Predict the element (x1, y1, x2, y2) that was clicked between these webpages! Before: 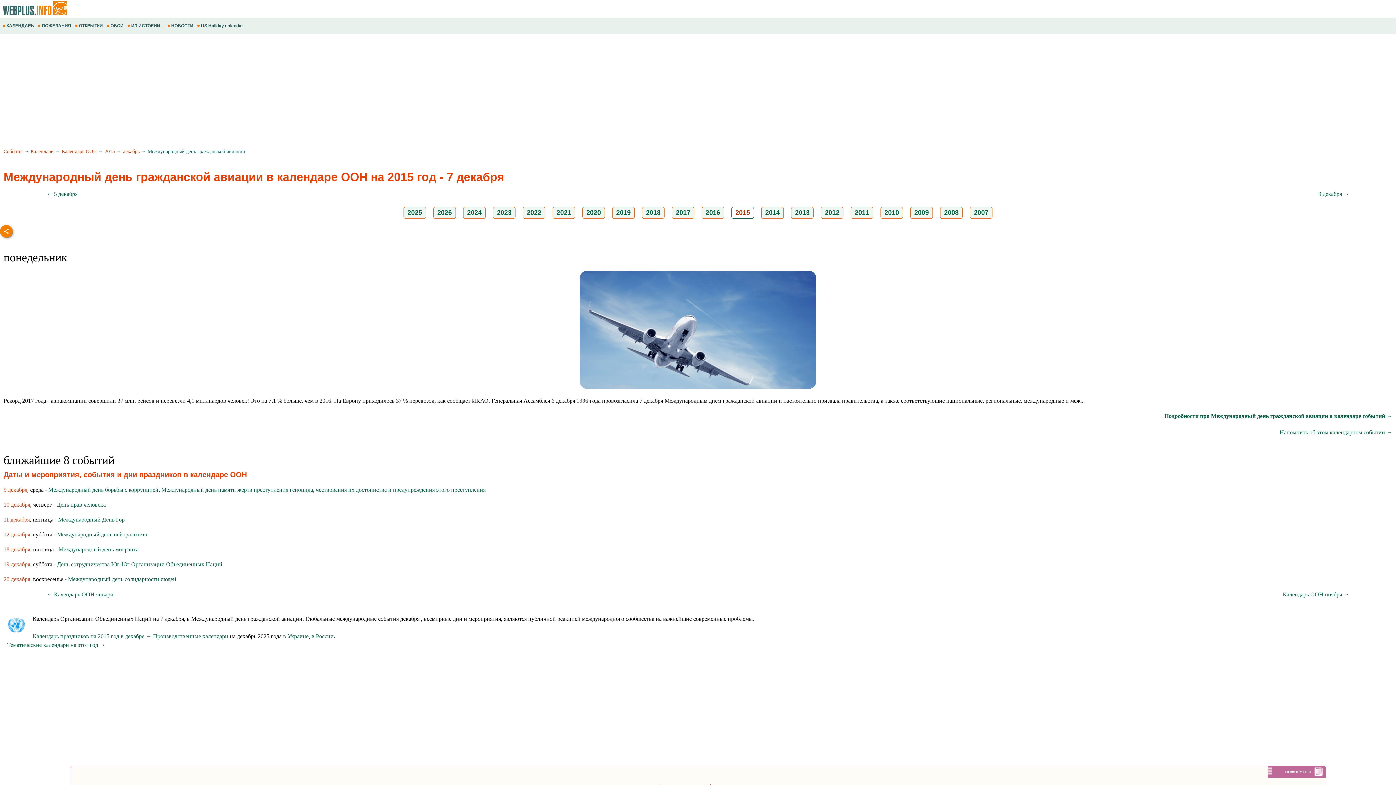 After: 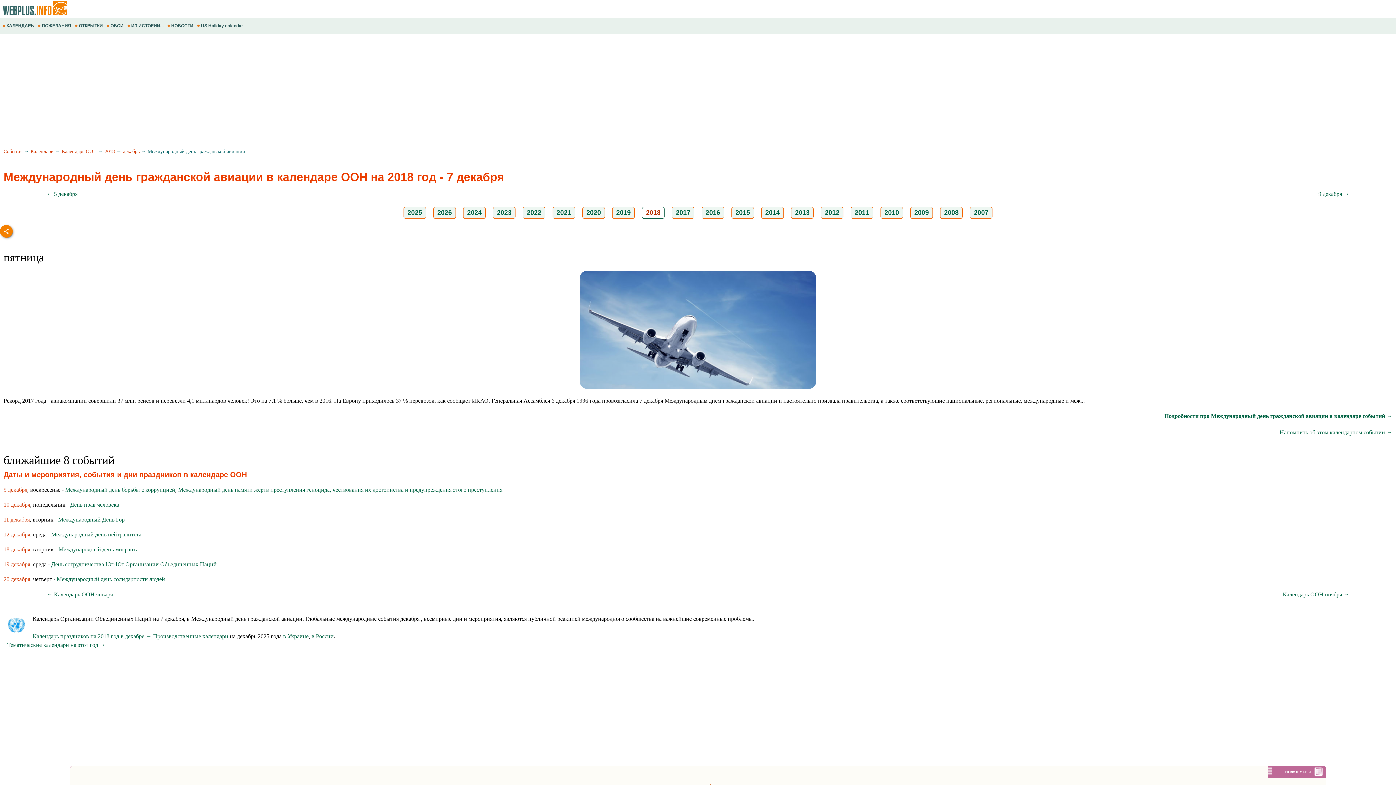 Action: bbox: (646, 209, 660, 216) label: 2018